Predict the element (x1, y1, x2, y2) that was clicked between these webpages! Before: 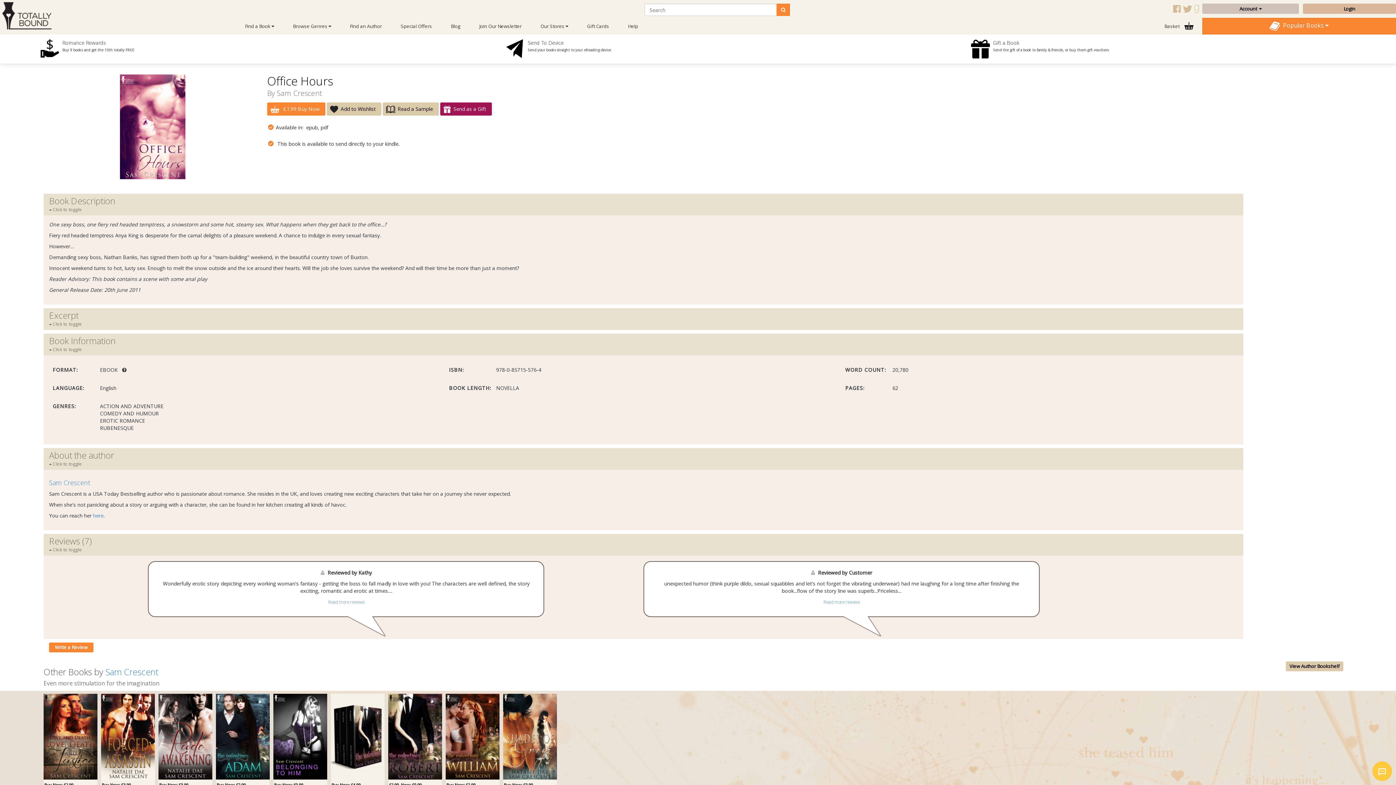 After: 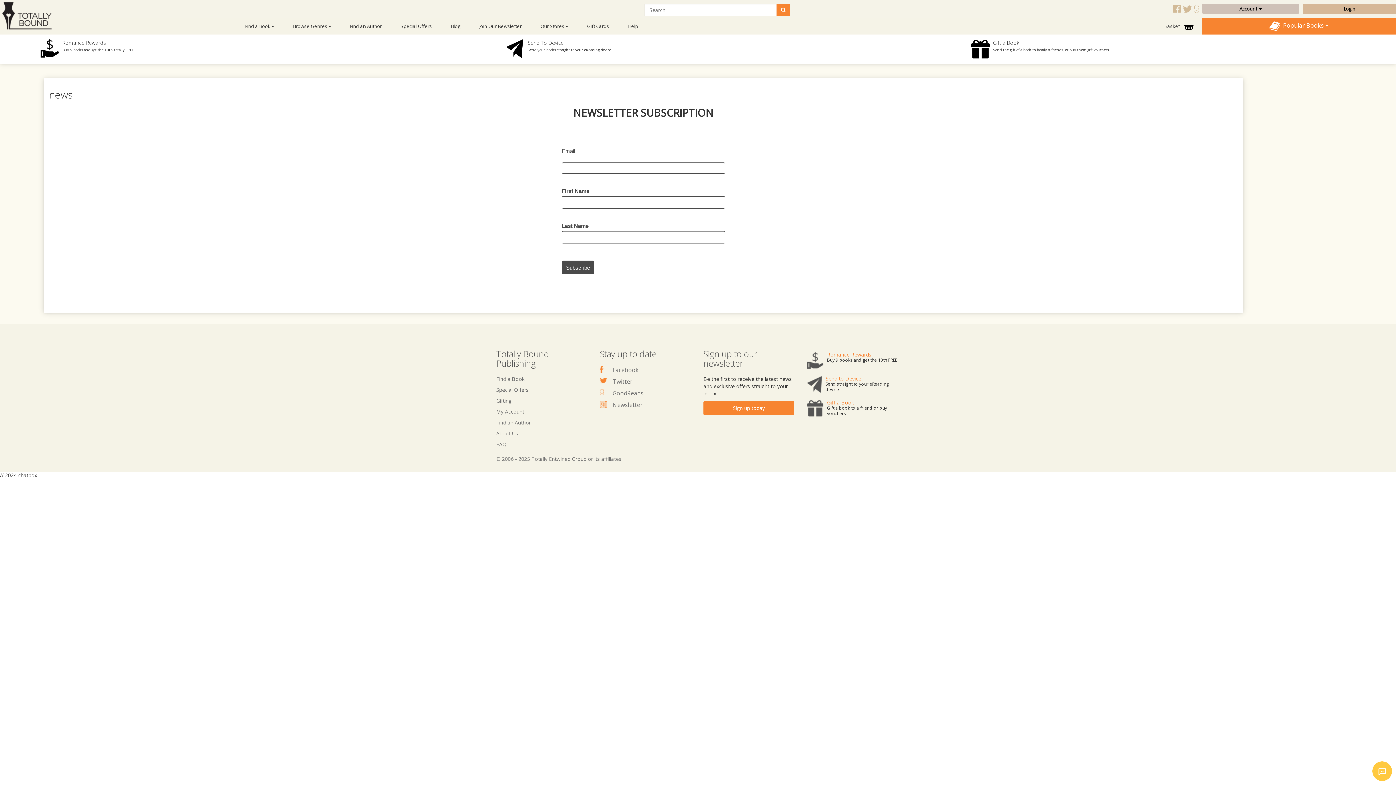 Action: label: Join Our Newsletter bbox: (479, 17, 521, 34)